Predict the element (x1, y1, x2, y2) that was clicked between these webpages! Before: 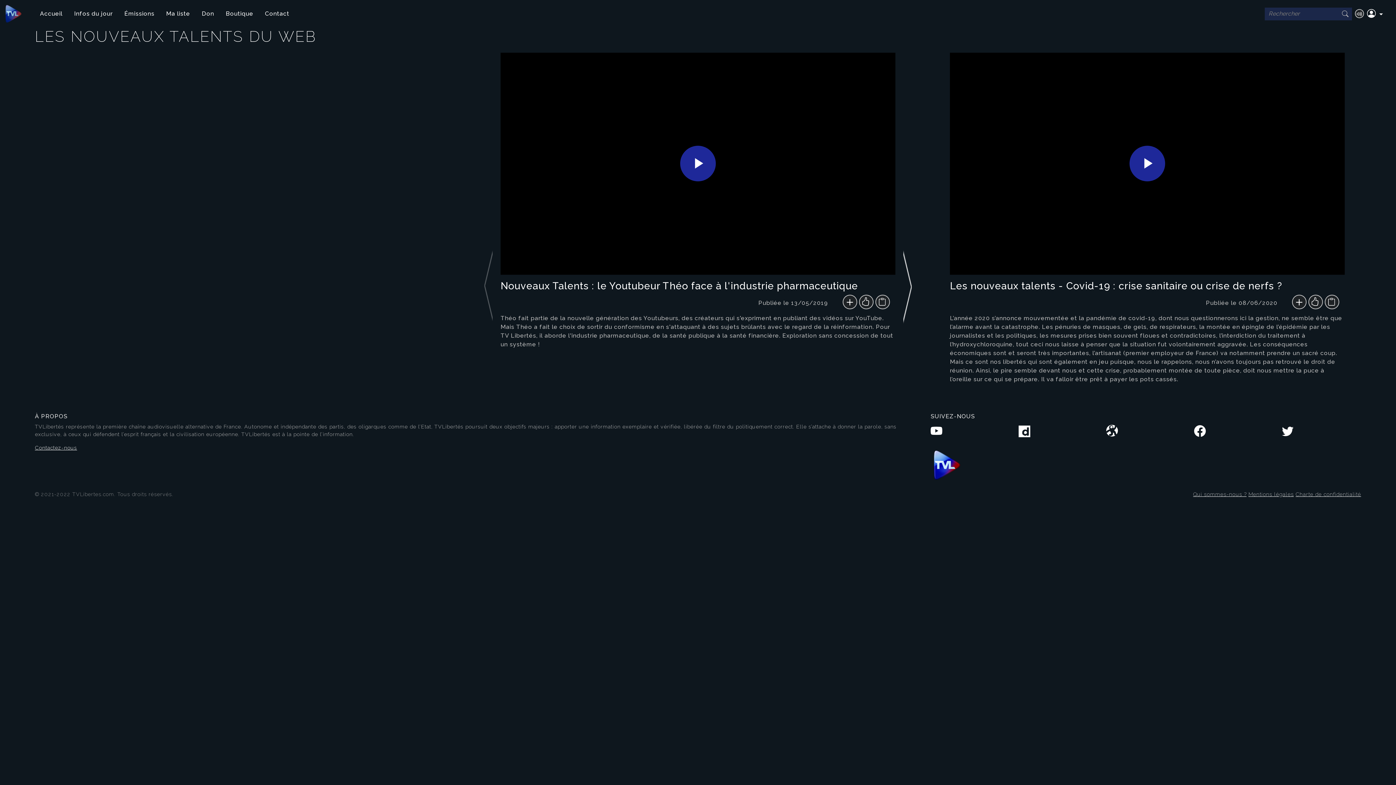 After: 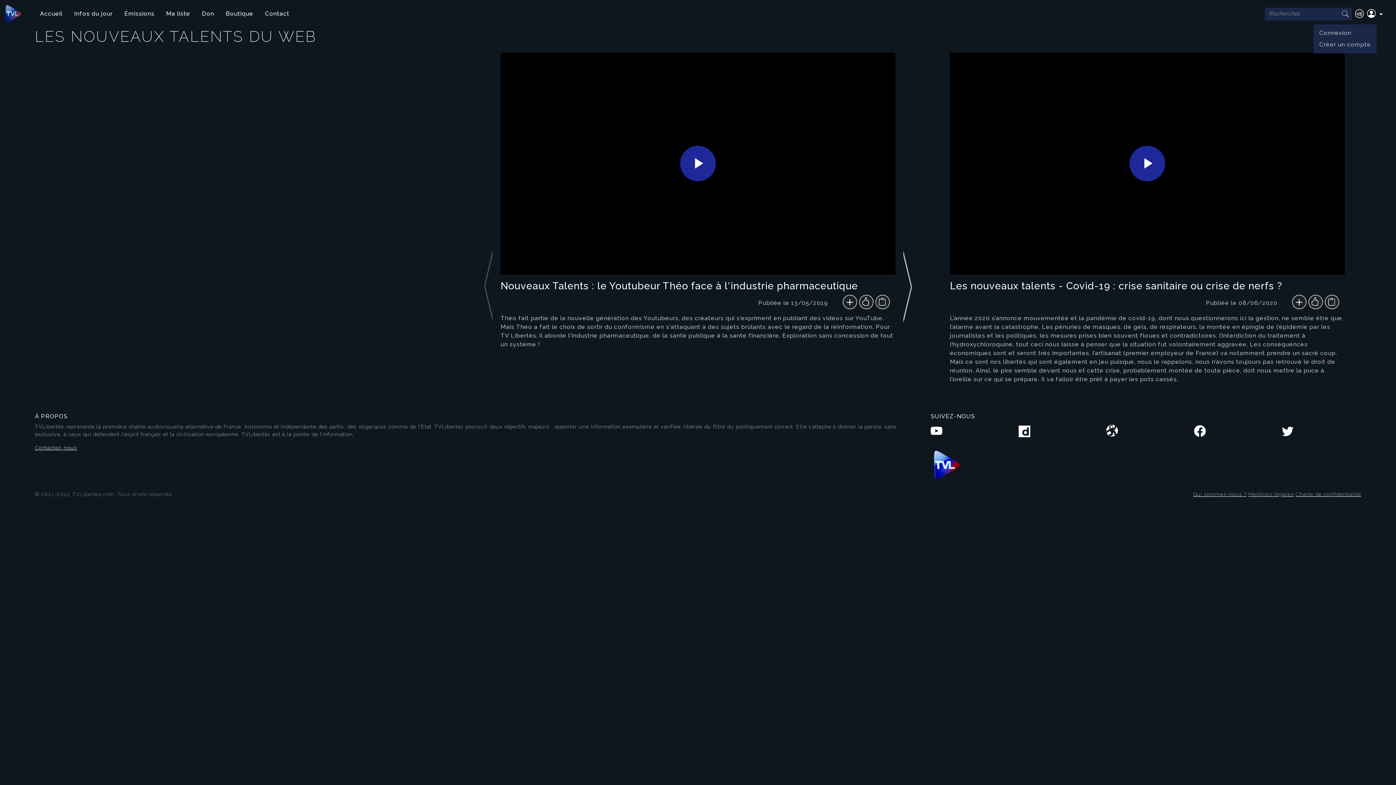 Action: bbox: (1364, 4, 1386, 23) label:  